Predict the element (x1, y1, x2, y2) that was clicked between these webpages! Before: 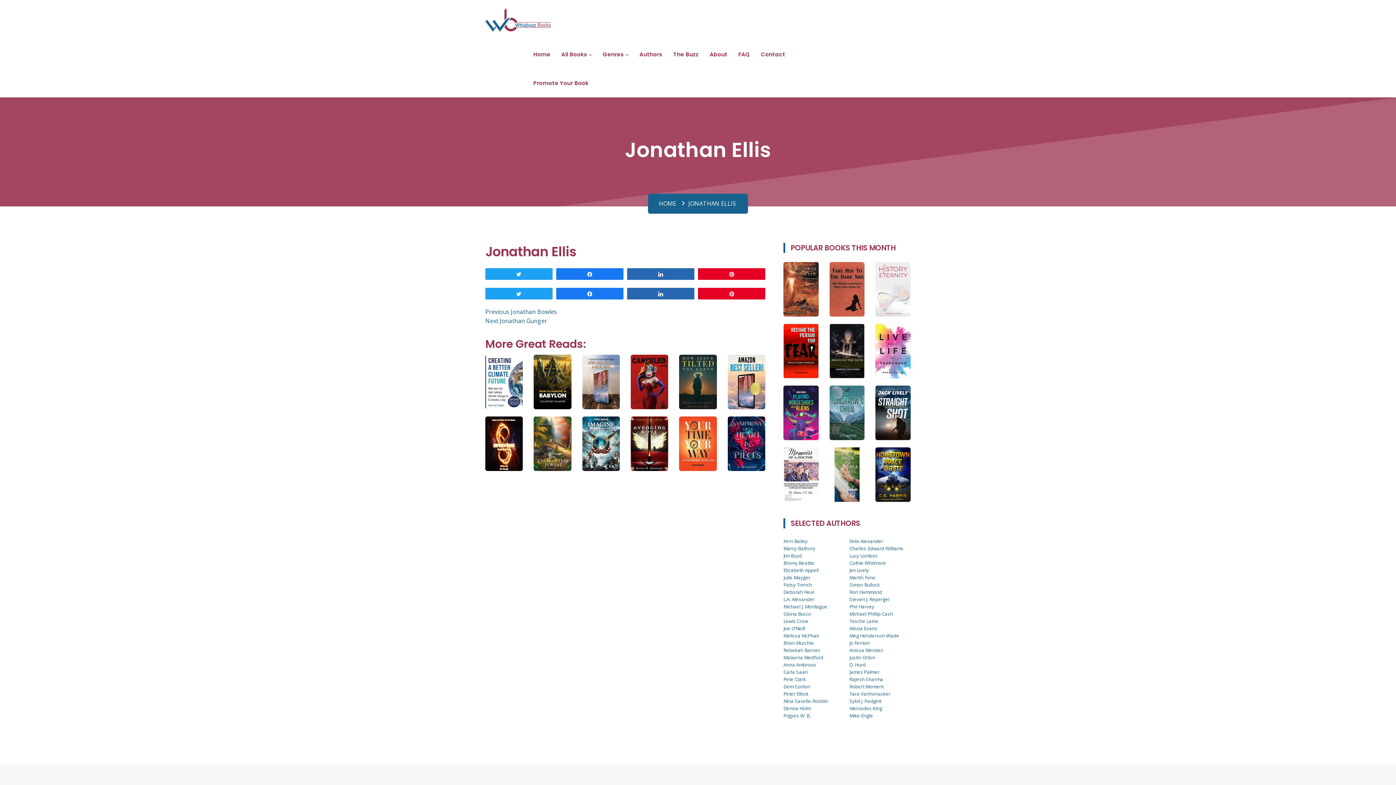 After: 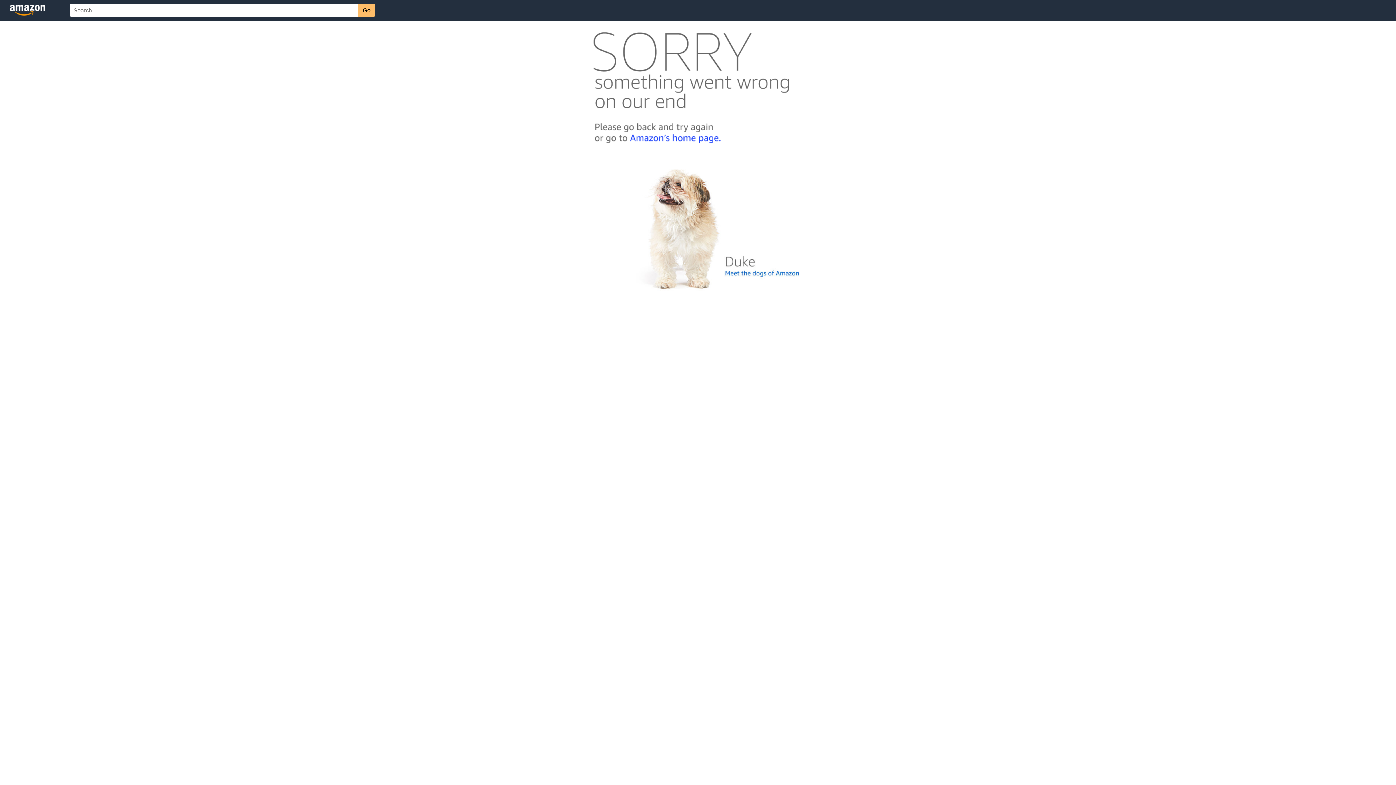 Action: bbox: (849, 683, 883, 690) label: Rajesh Sharma